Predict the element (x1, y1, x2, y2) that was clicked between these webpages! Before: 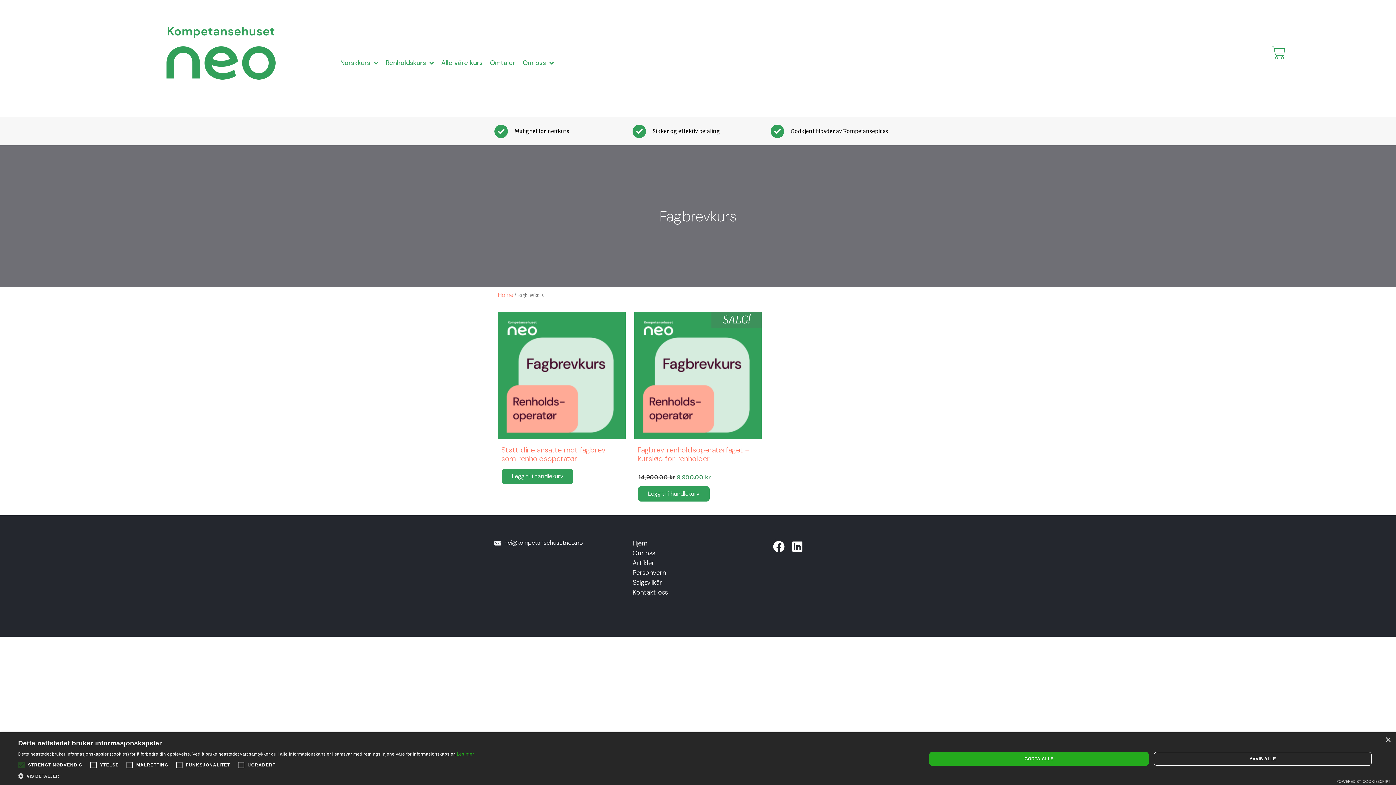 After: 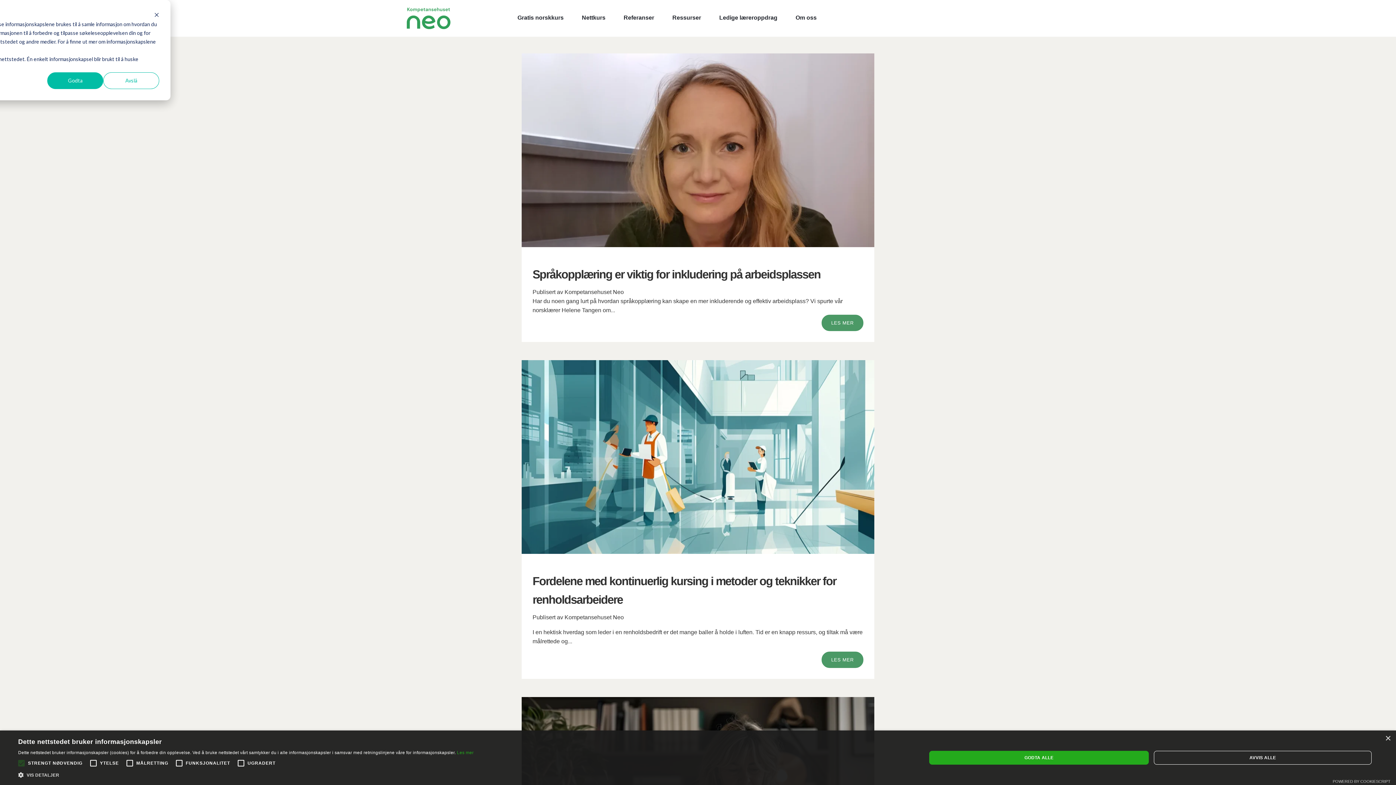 Action: label: Artikler bbox: (632, 558, 763, 568)